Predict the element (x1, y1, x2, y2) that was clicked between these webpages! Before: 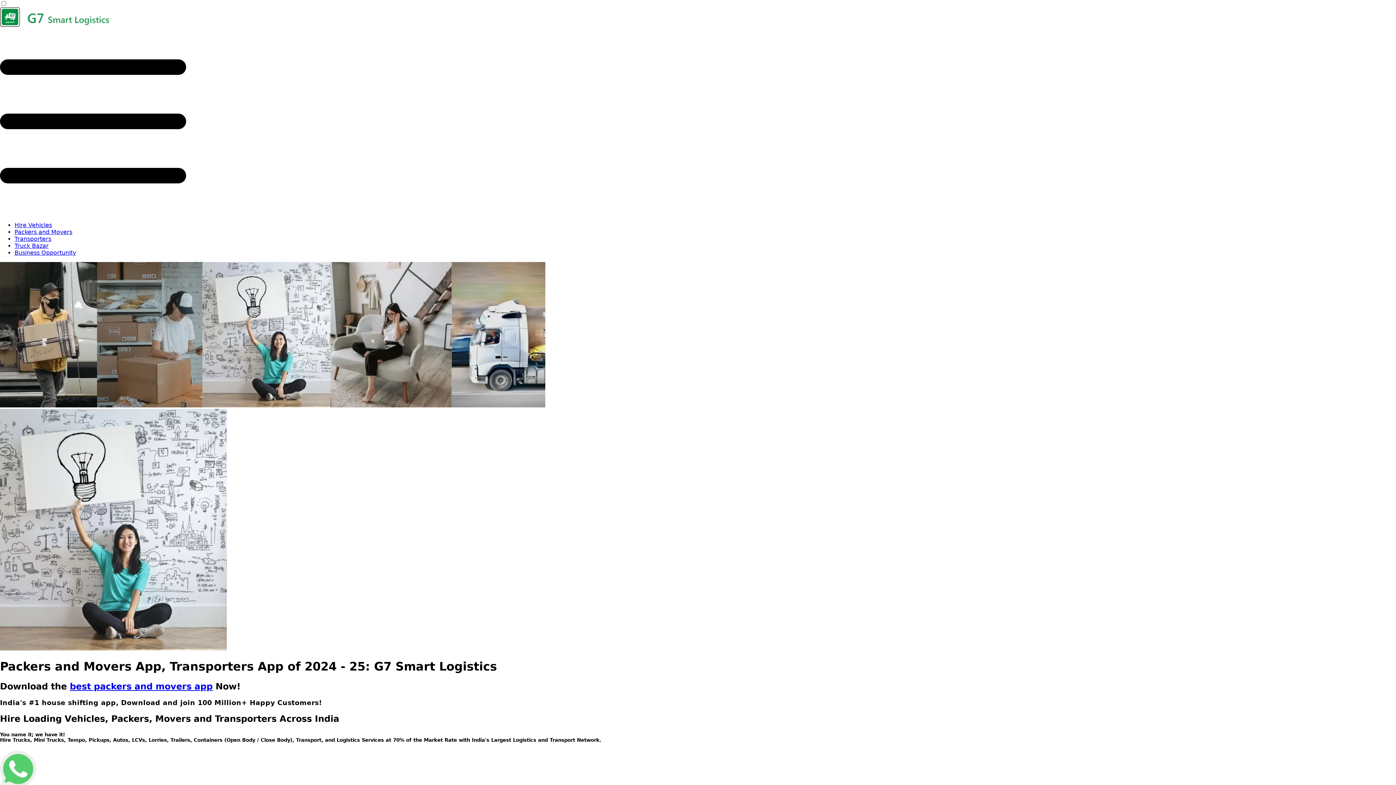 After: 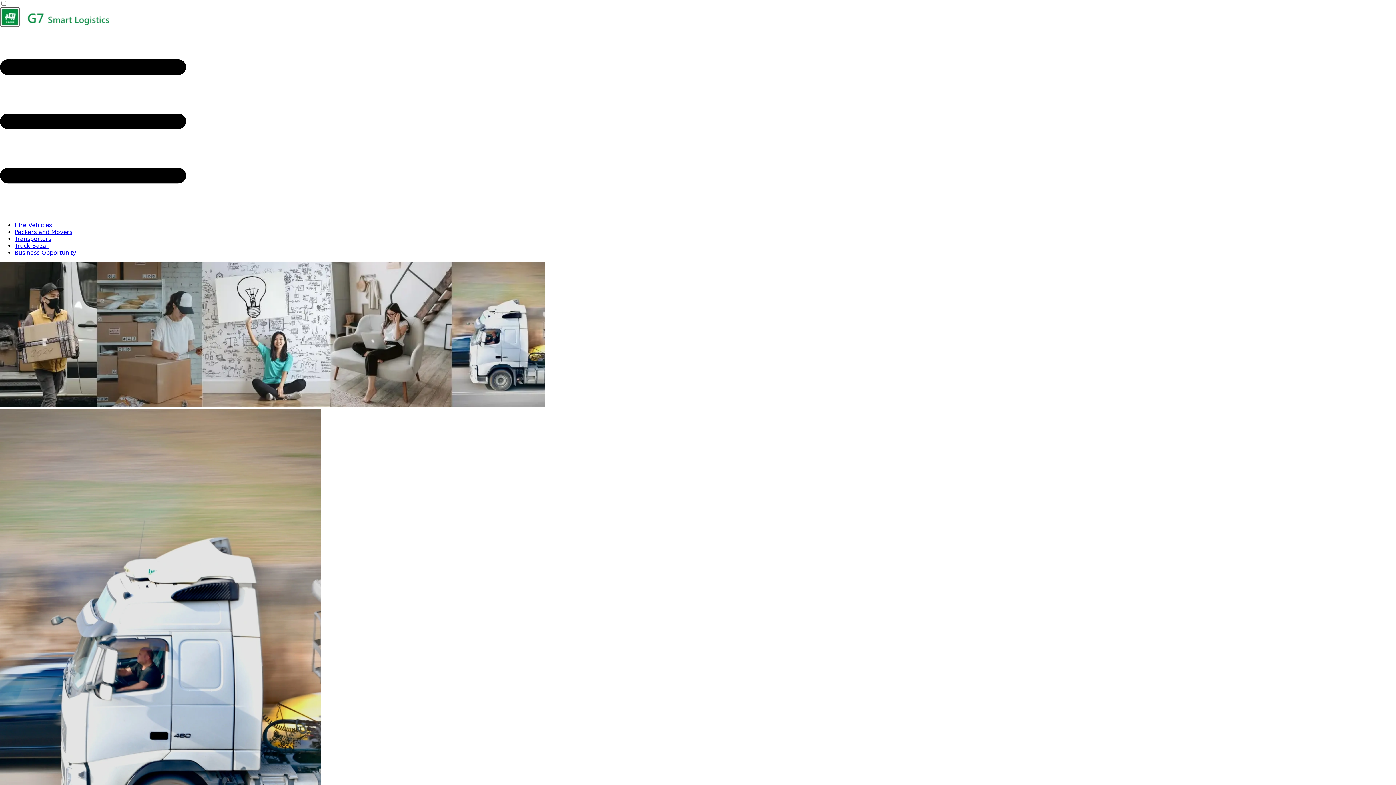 Action: label: Hire Vehicles bbox: (14, 221, 52, 228)